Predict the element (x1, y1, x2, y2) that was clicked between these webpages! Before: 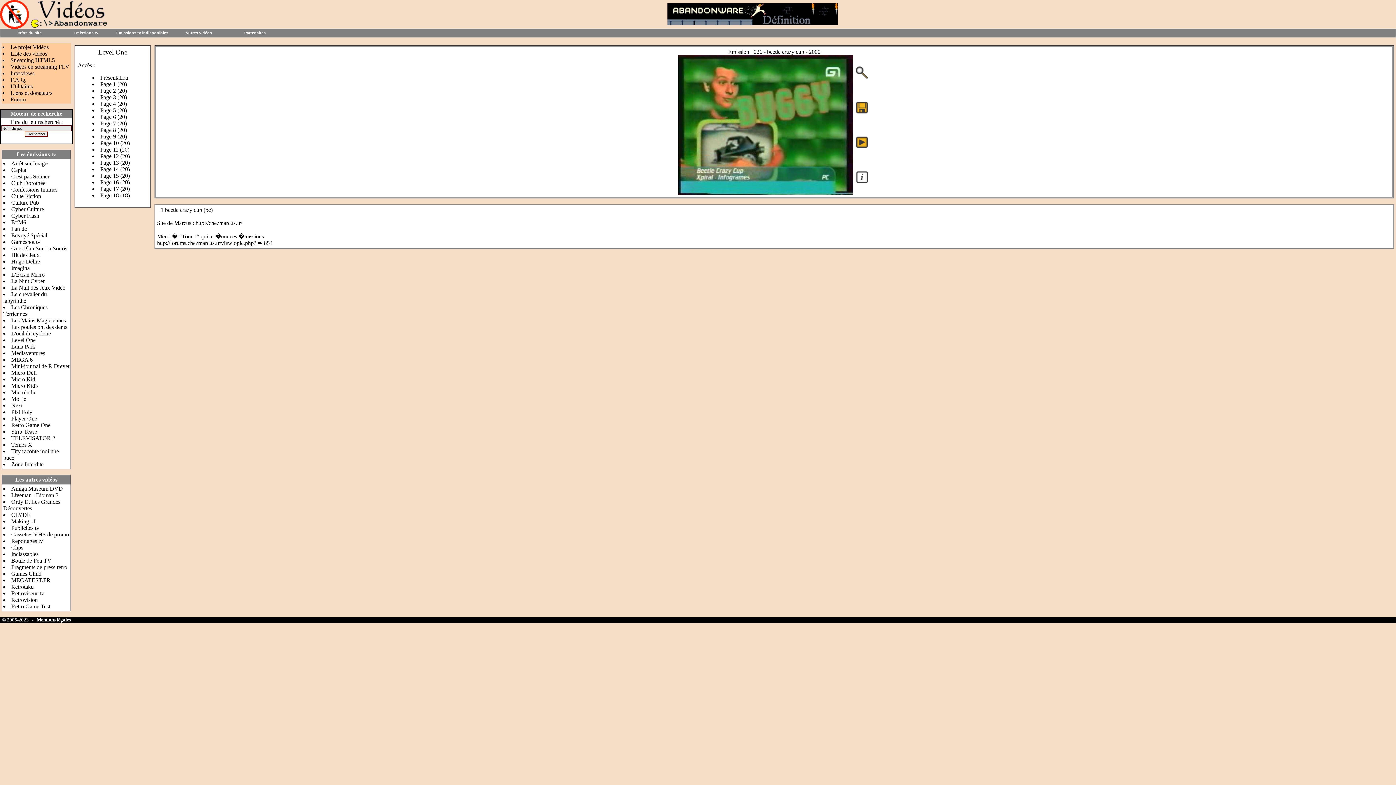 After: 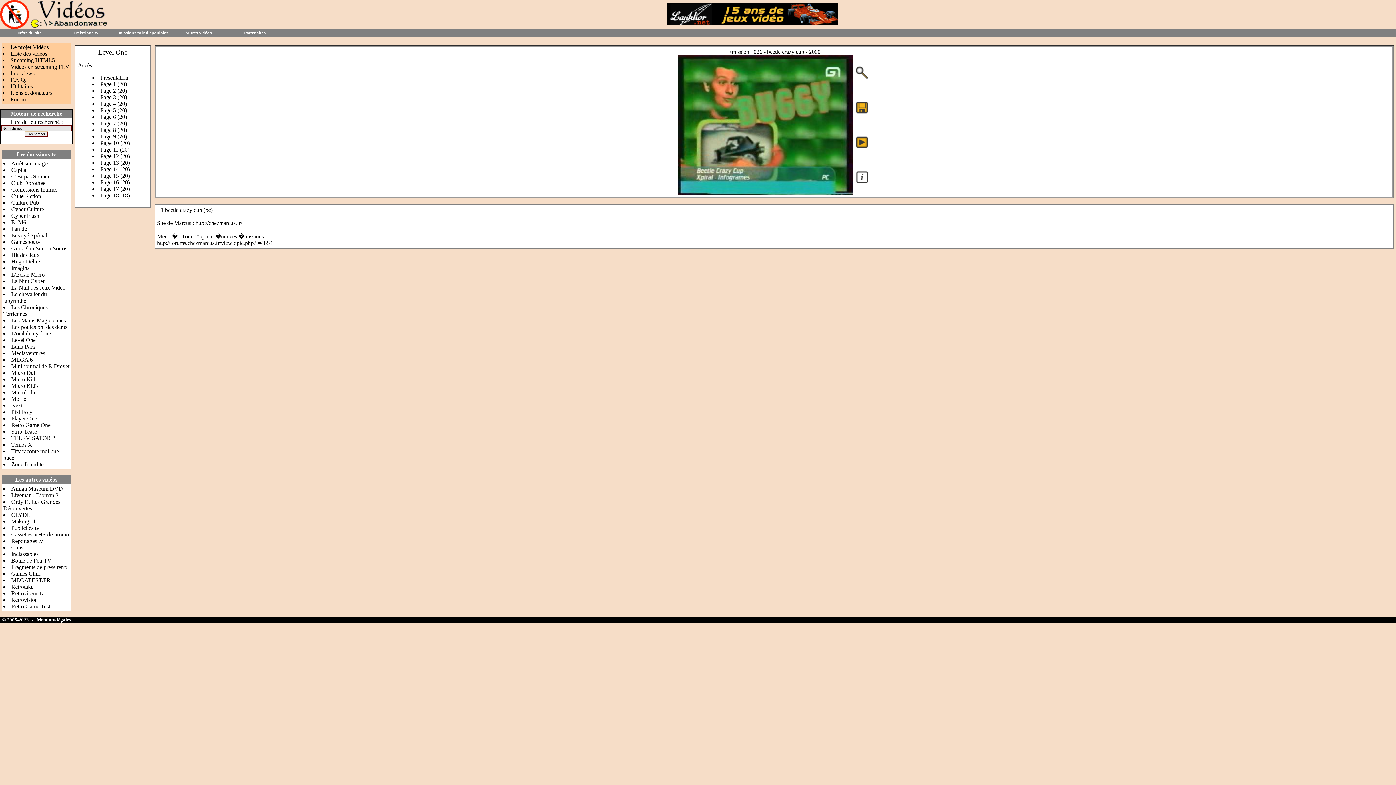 Action: bbox: (855, 179, 869, 185)